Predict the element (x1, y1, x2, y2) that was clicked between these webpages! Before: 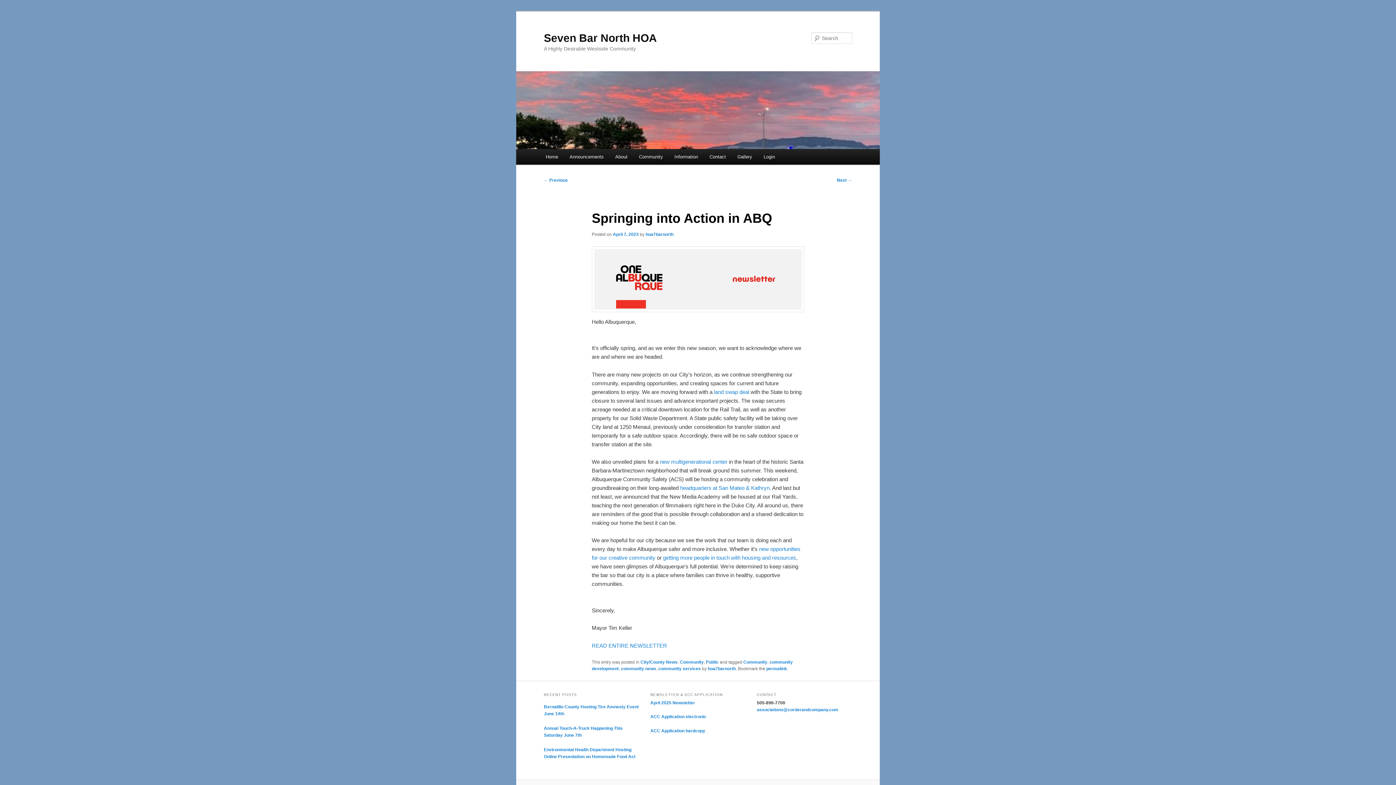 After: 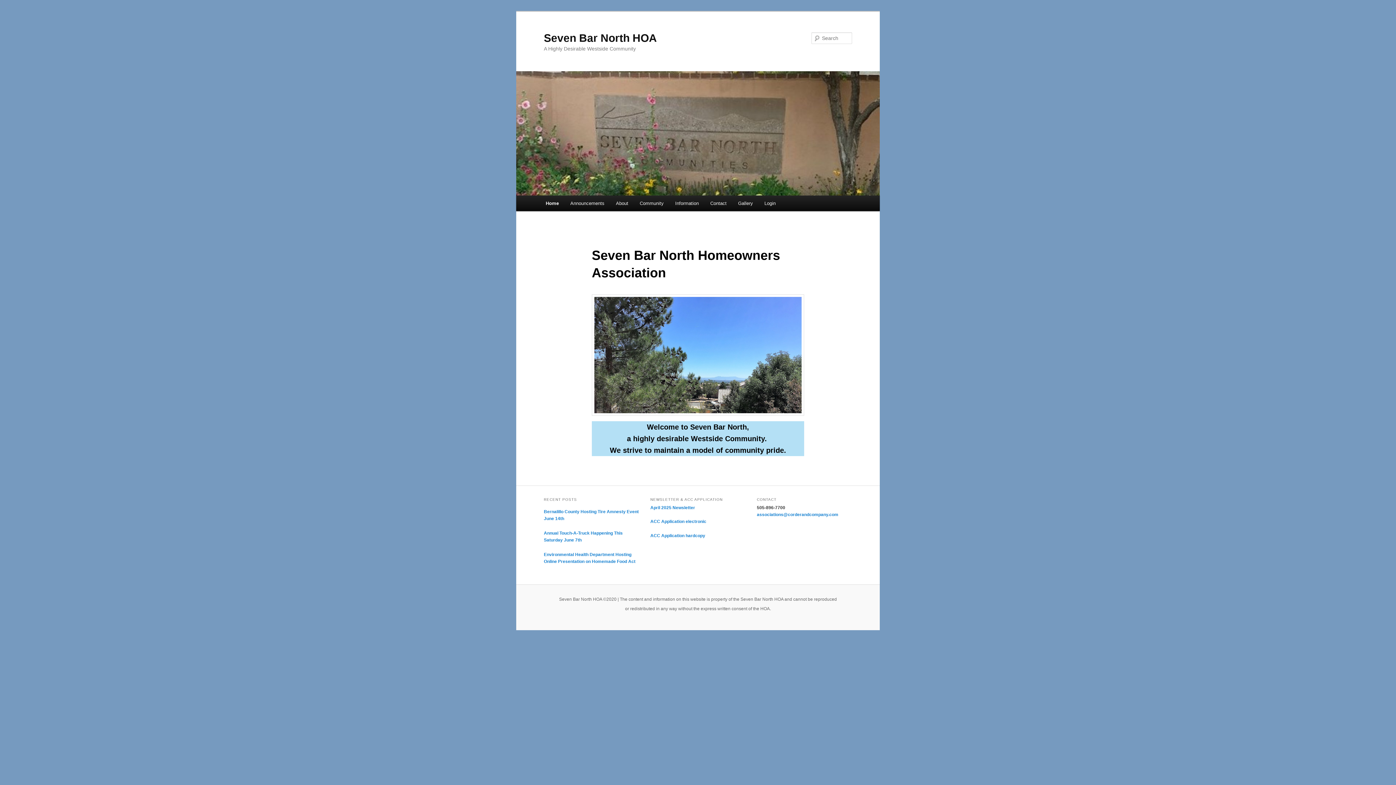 Action: bbox: (544, 31, 657, 43) label: Seven Bar North HOA